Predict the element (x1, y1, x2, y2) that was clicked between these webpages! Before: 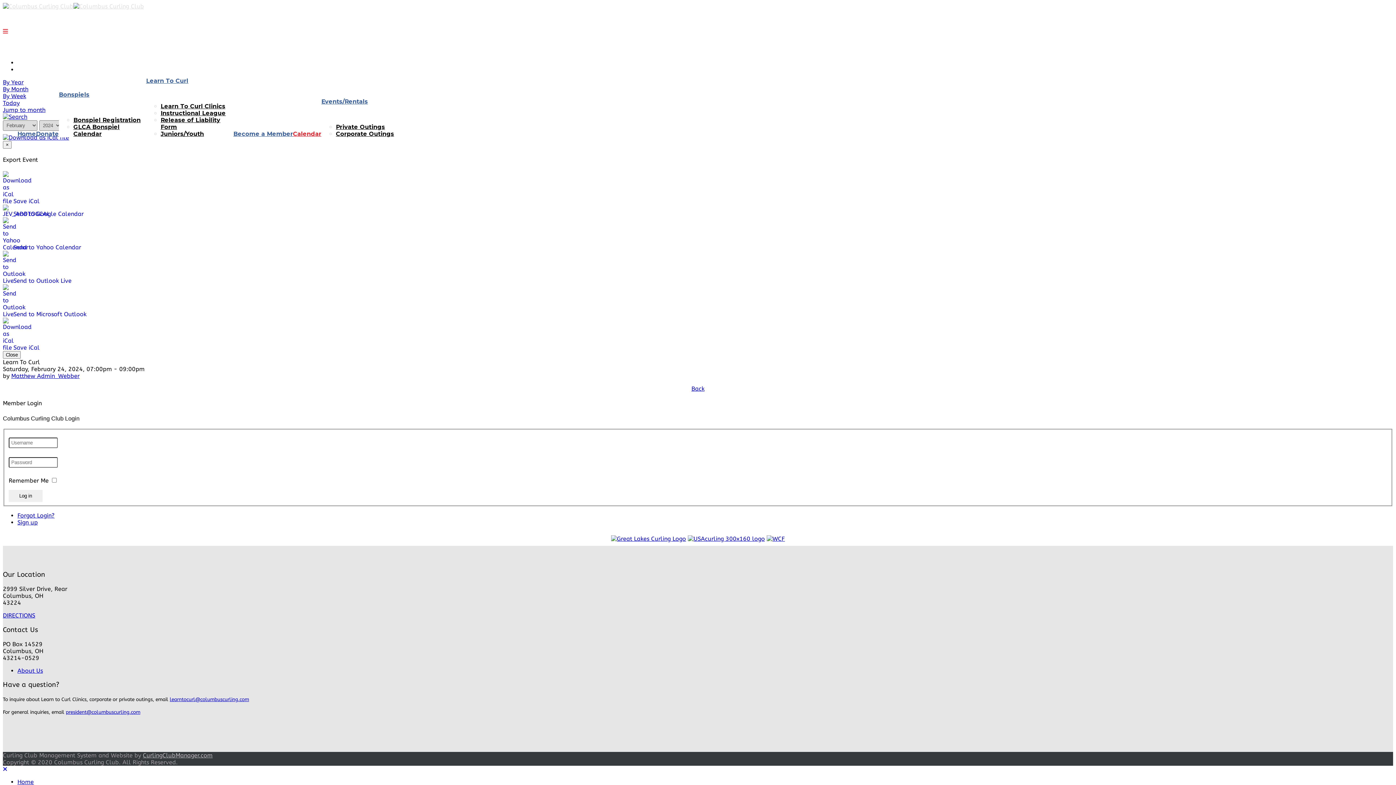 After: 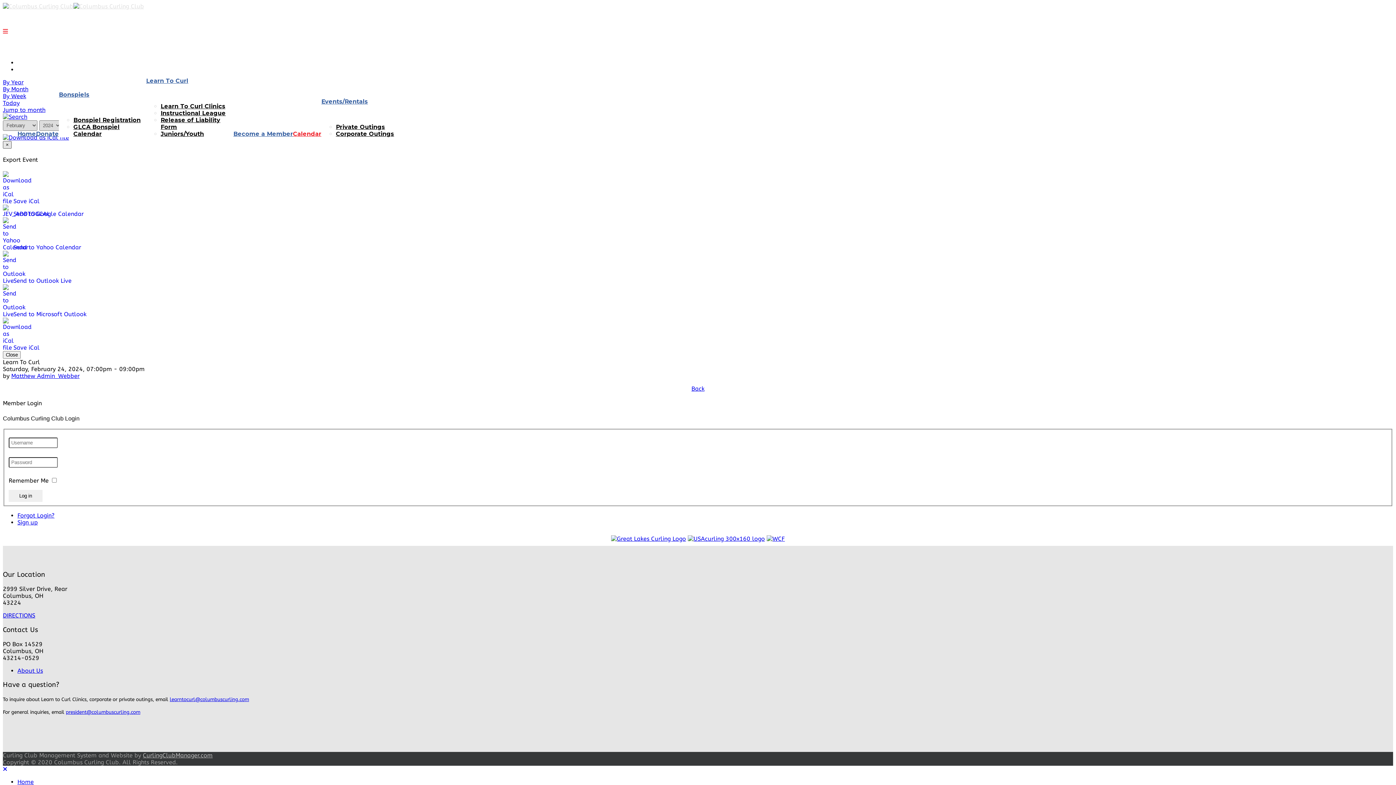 Action: bbox: (2, 141, 11, 148) label: ×